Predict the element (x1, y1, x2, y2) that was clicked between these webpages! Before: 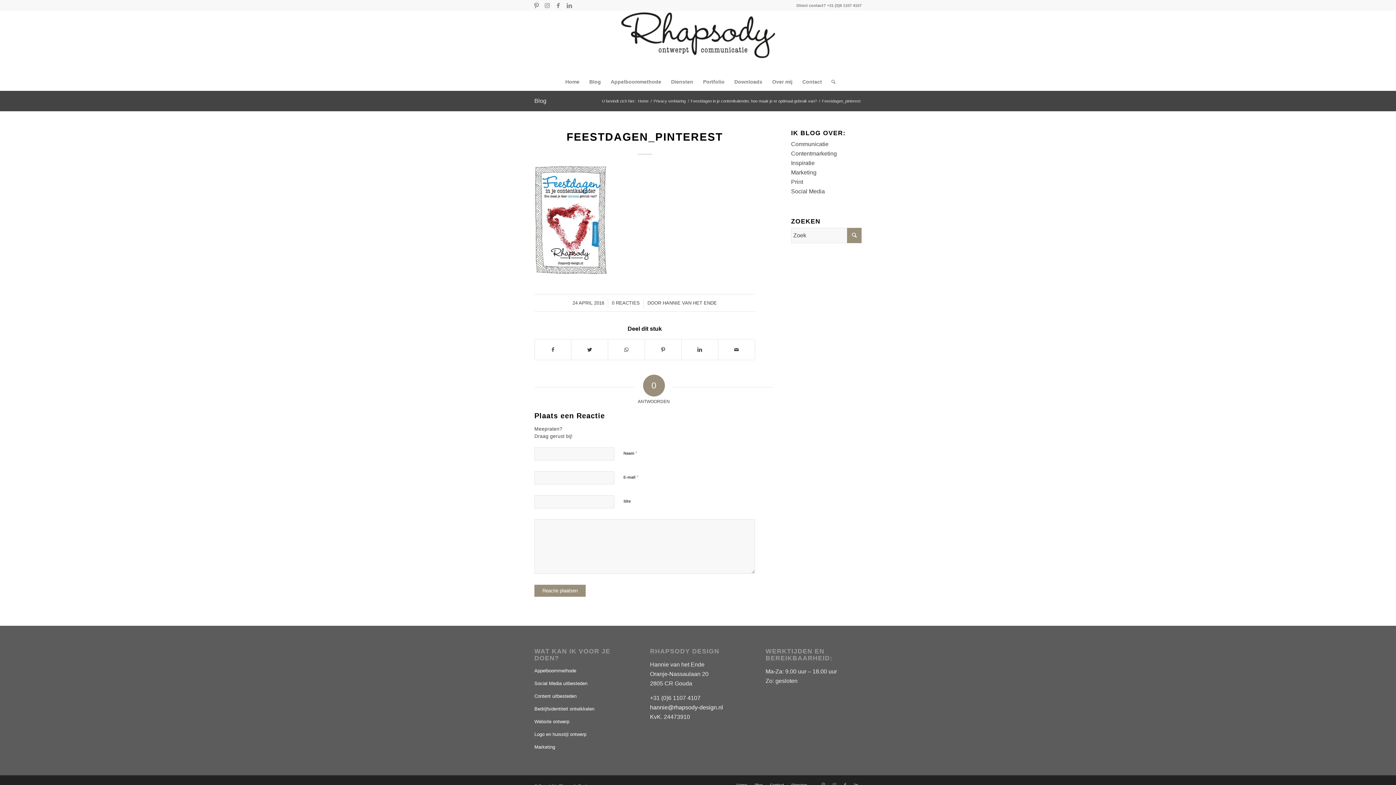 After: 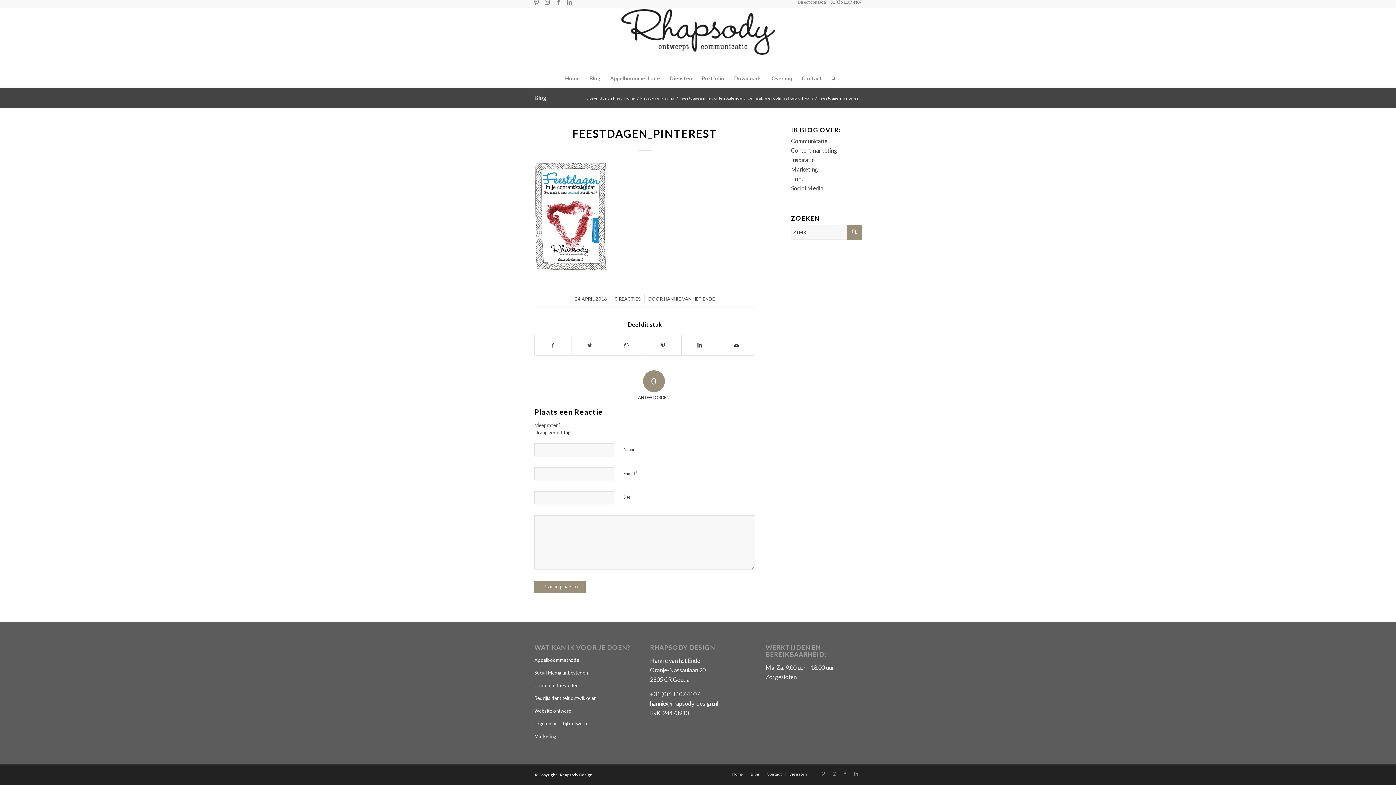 Action: label: Link naar Instagram bbox: (829, 779, 840, 790)